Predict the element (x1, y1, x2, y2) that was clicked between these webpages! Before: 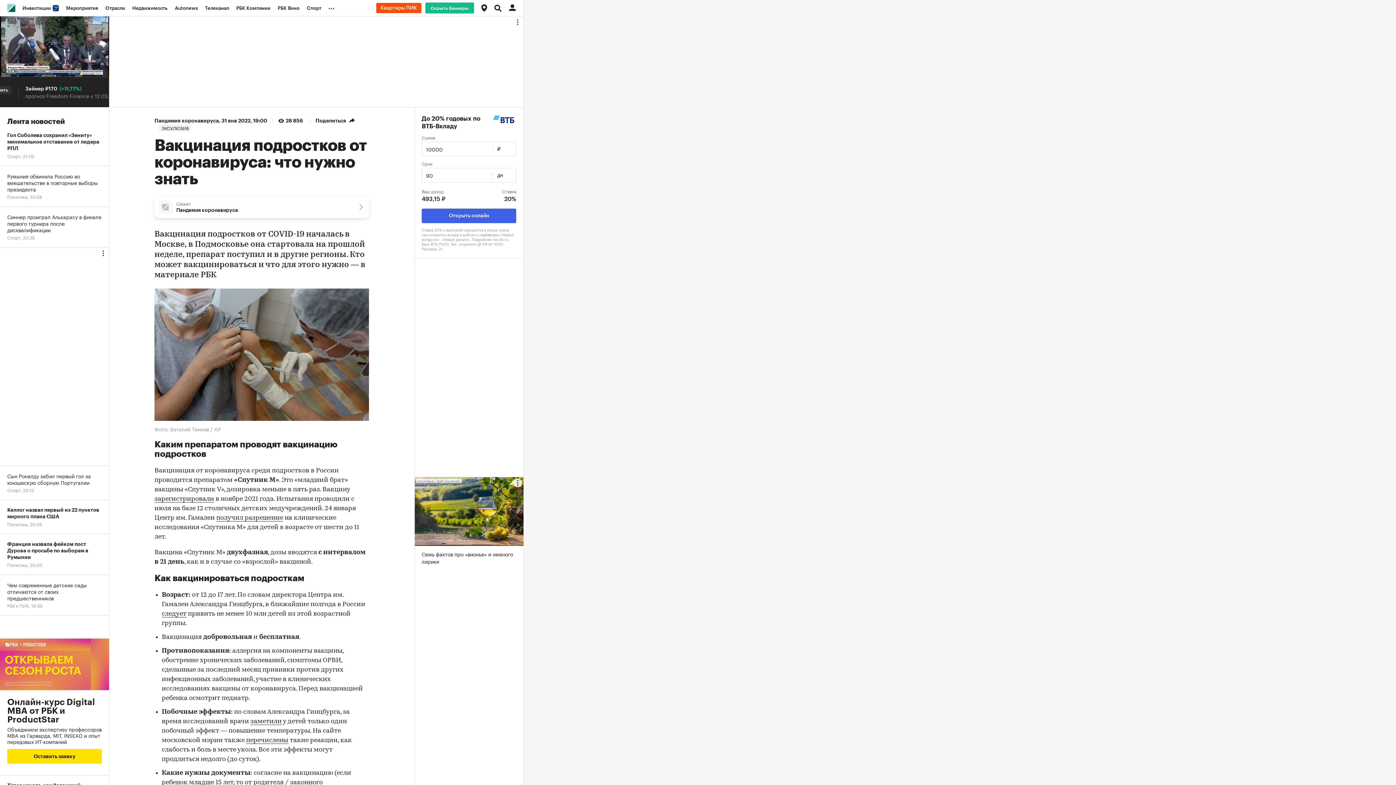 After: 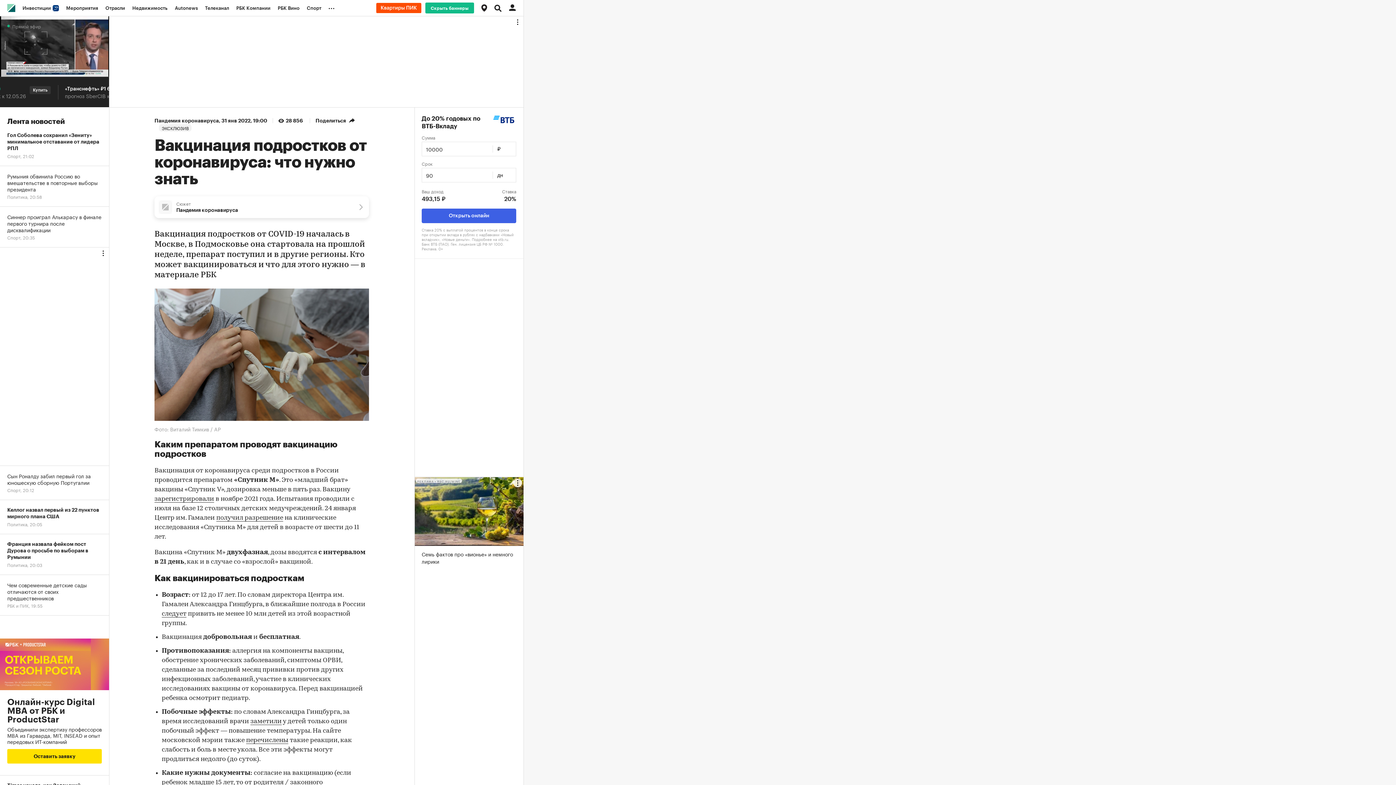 Action: label: Онлайн-курс Digital MBA от РБК и ProductStar
Объединили экспертизу профессоров MBA из Гарварда, MIT, INSEAD и опыт передовых ИТ-компаний
Оставить заявку bbox: (0, 616, 109, 776)